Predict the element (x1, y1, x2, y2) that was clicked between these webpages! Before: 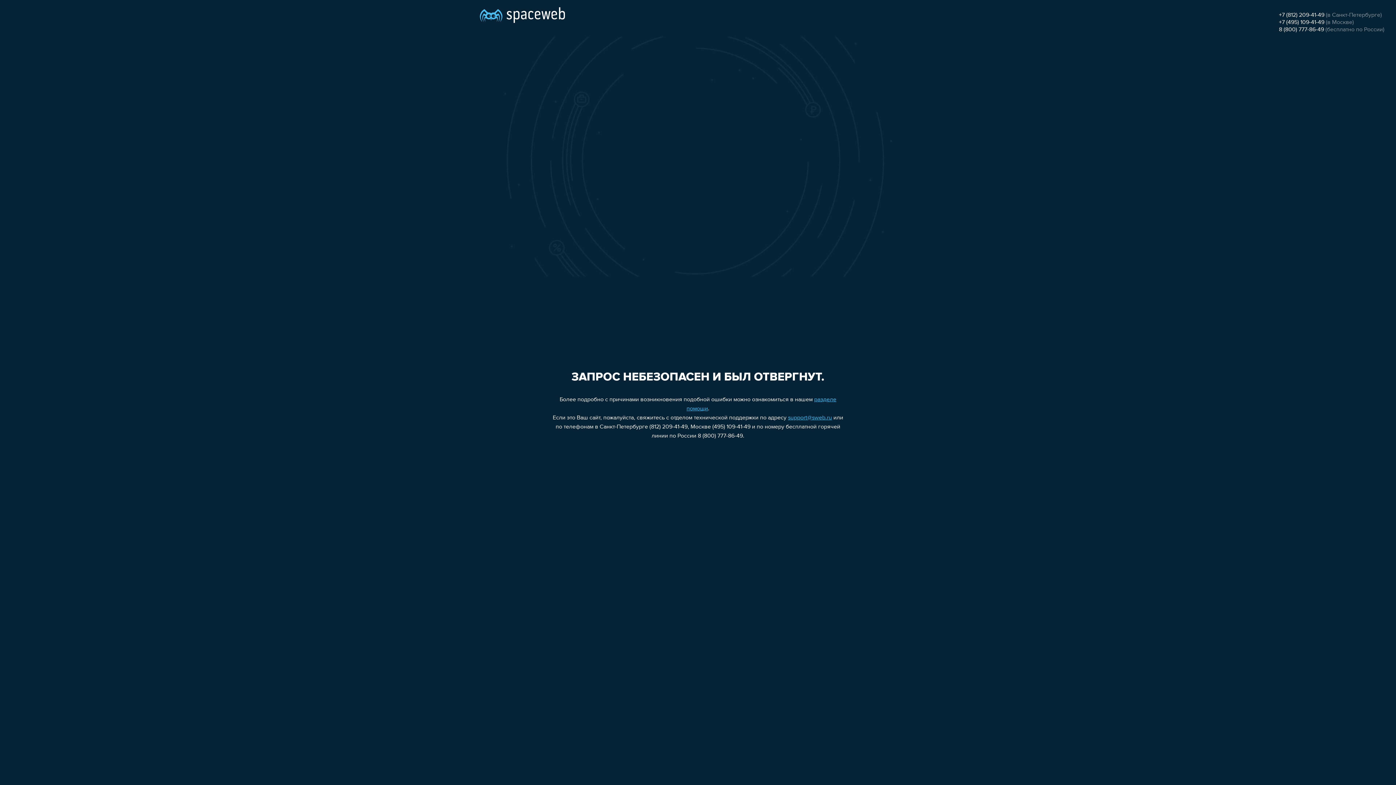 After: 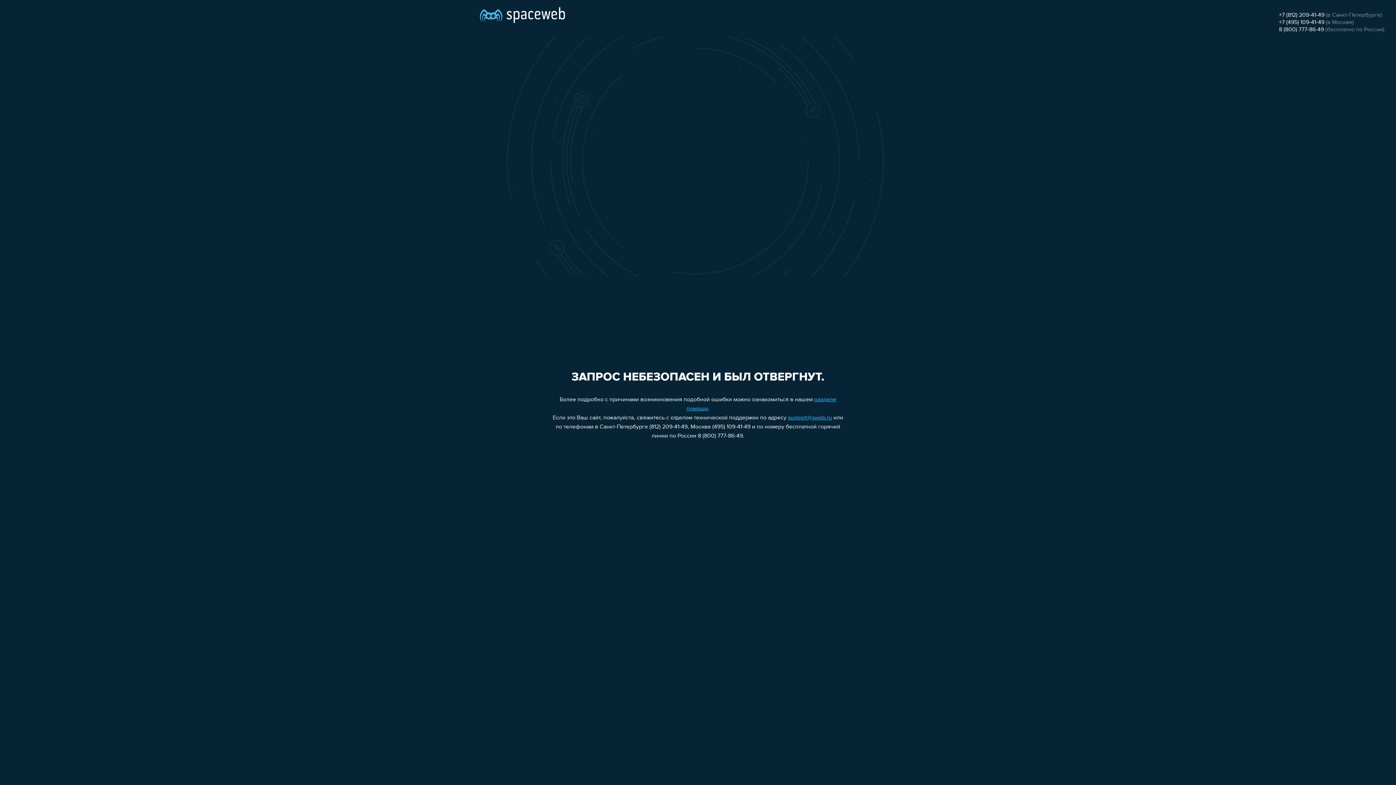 Action: label: +7 (812) 209-41-49 bbox: (1279, 12, 1324, 18)